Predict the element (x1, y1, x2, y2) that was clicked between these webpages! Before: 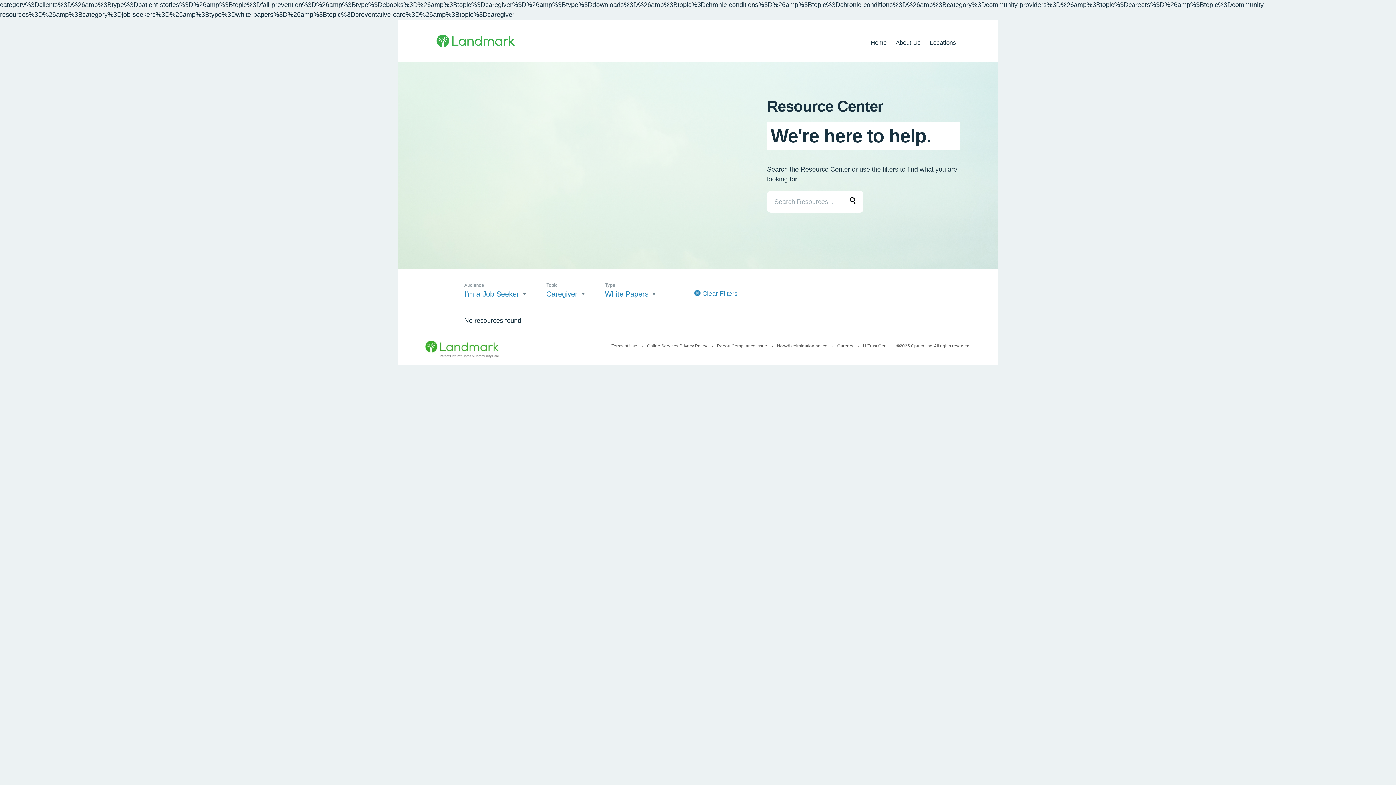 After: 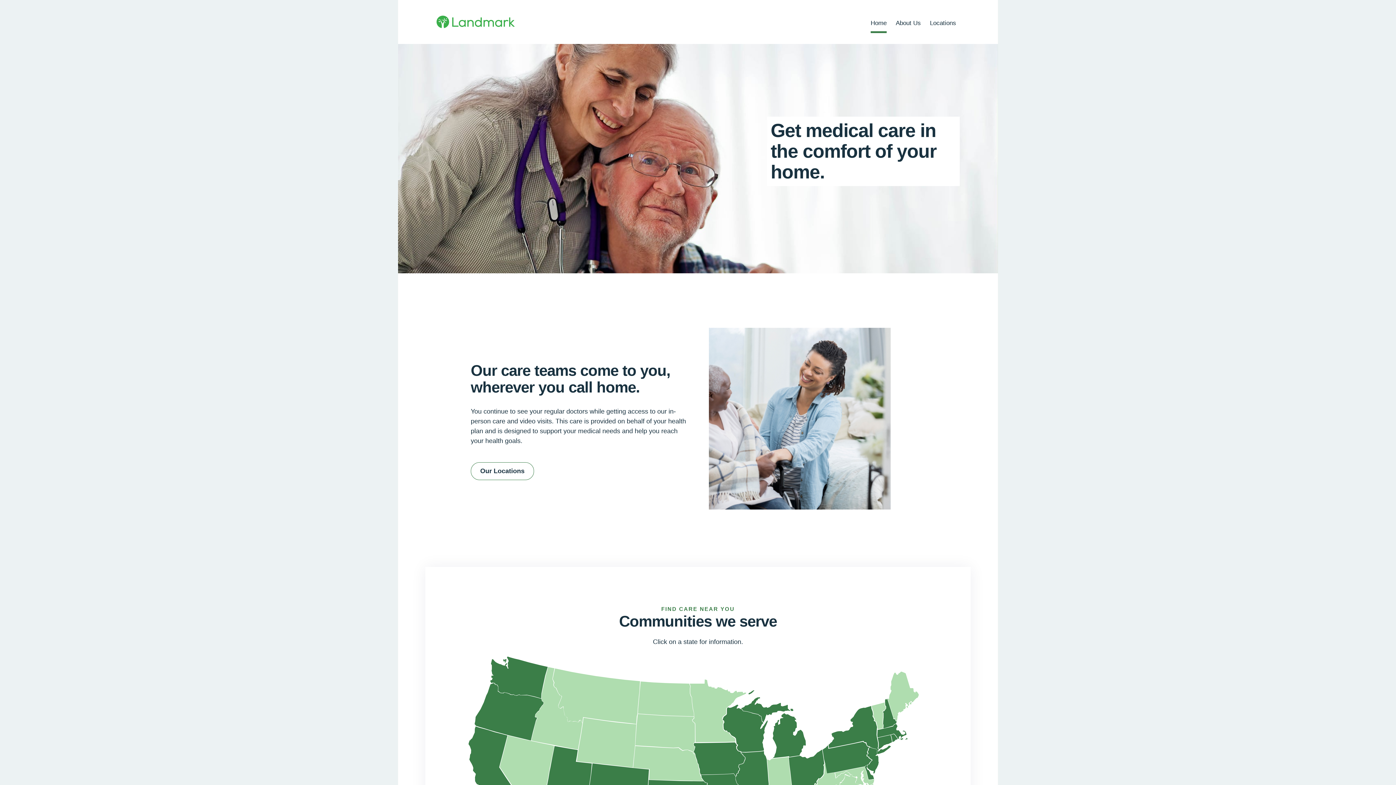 Action: bbox: (436, 34, 550, 47) label: In Home Medical Senior Care Services | Landmark Health